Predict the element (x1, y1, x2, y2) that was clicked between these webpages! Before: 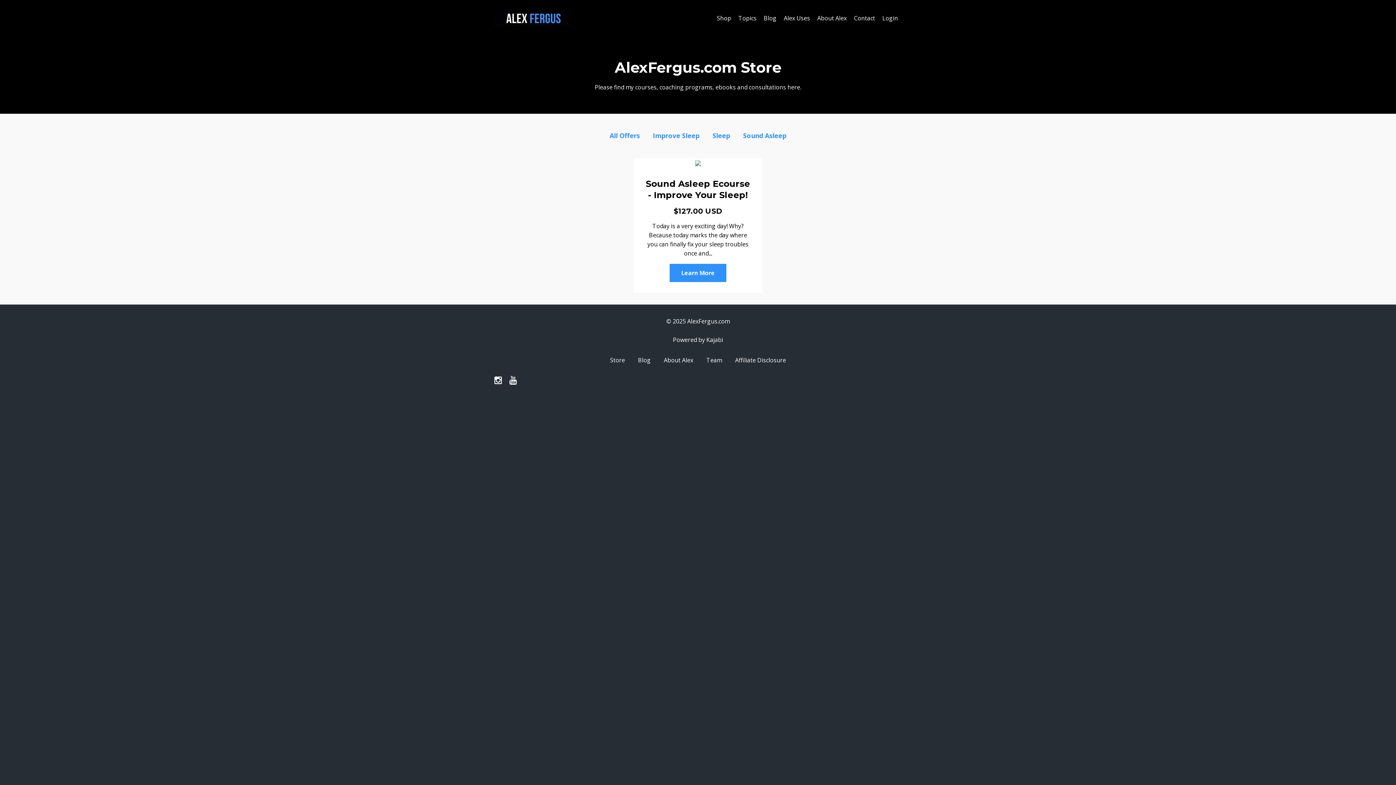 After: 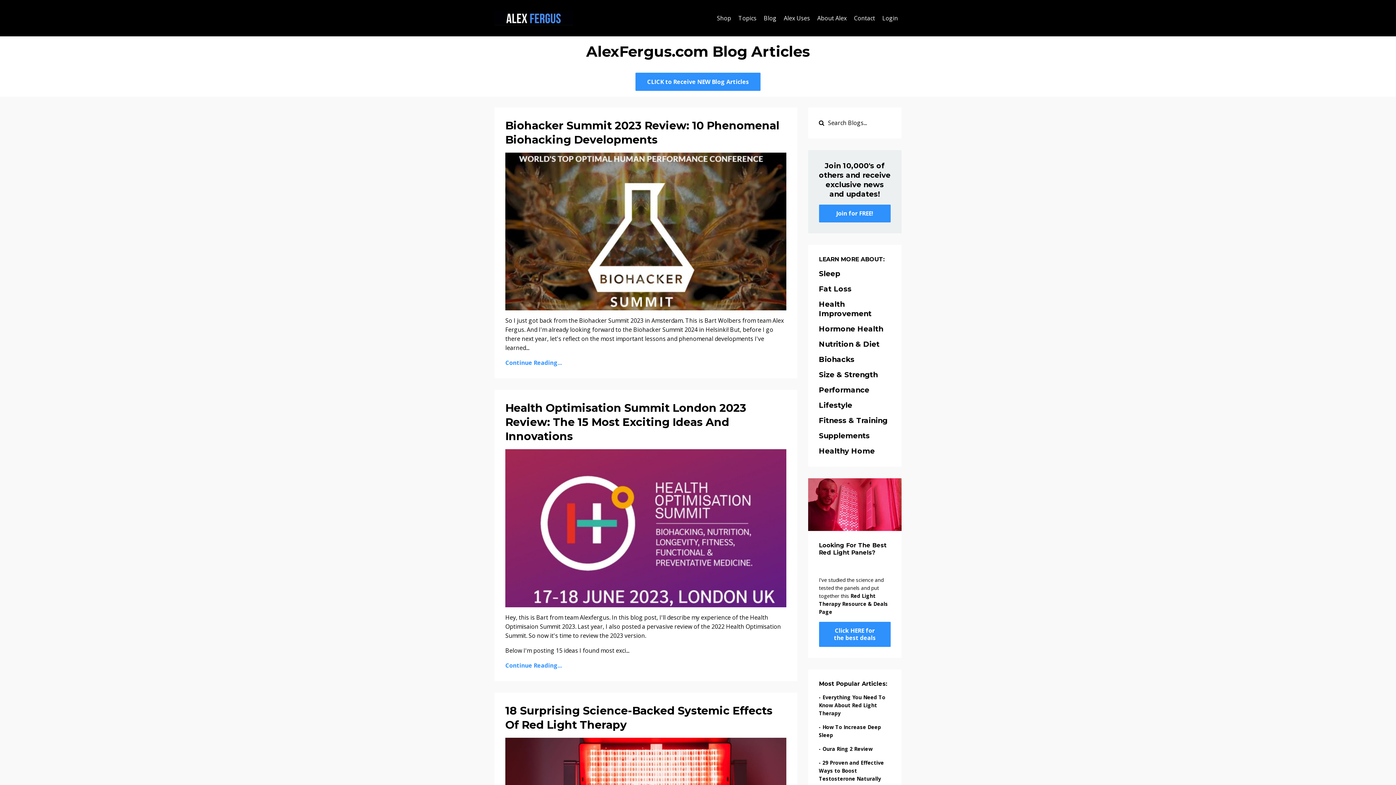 Action: bbox: (638, 352, 650, 367) label: Blog